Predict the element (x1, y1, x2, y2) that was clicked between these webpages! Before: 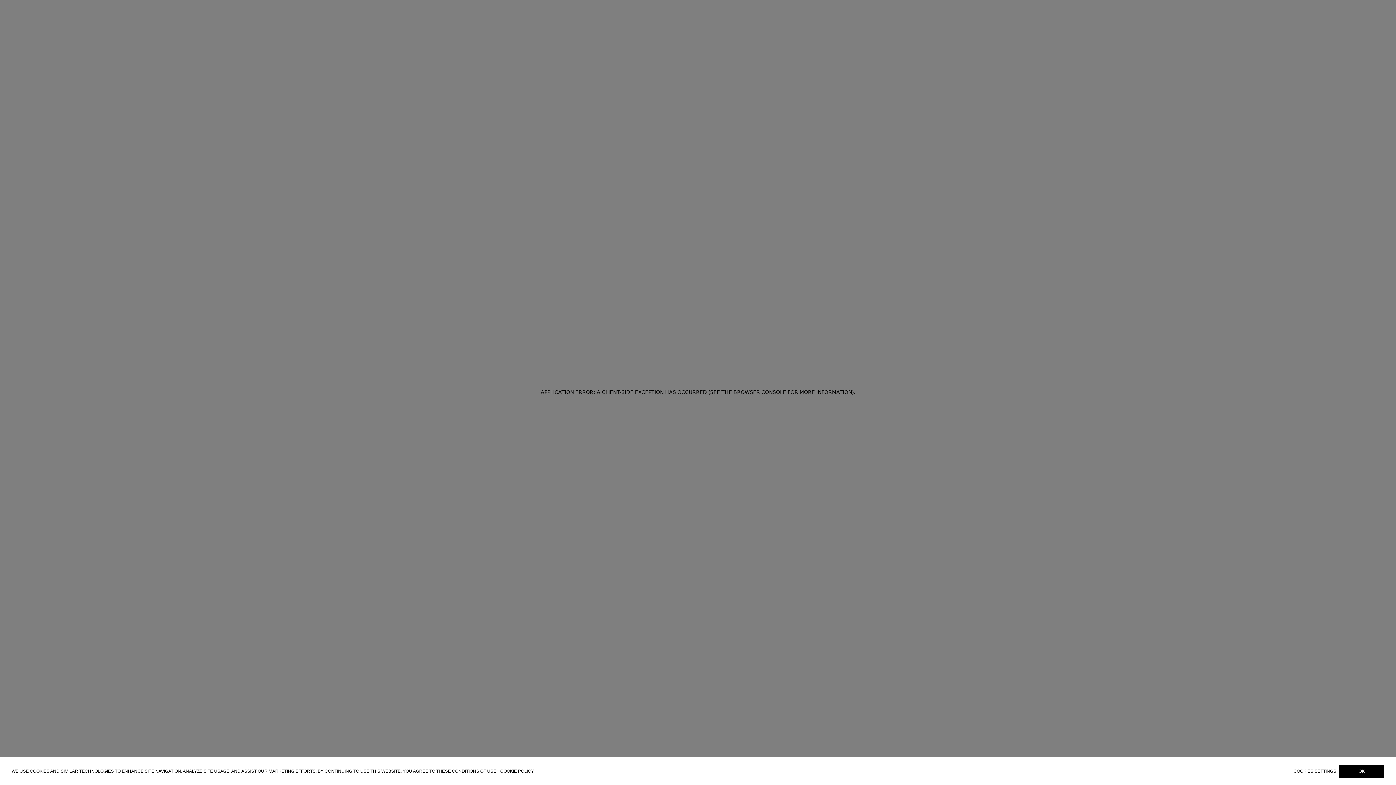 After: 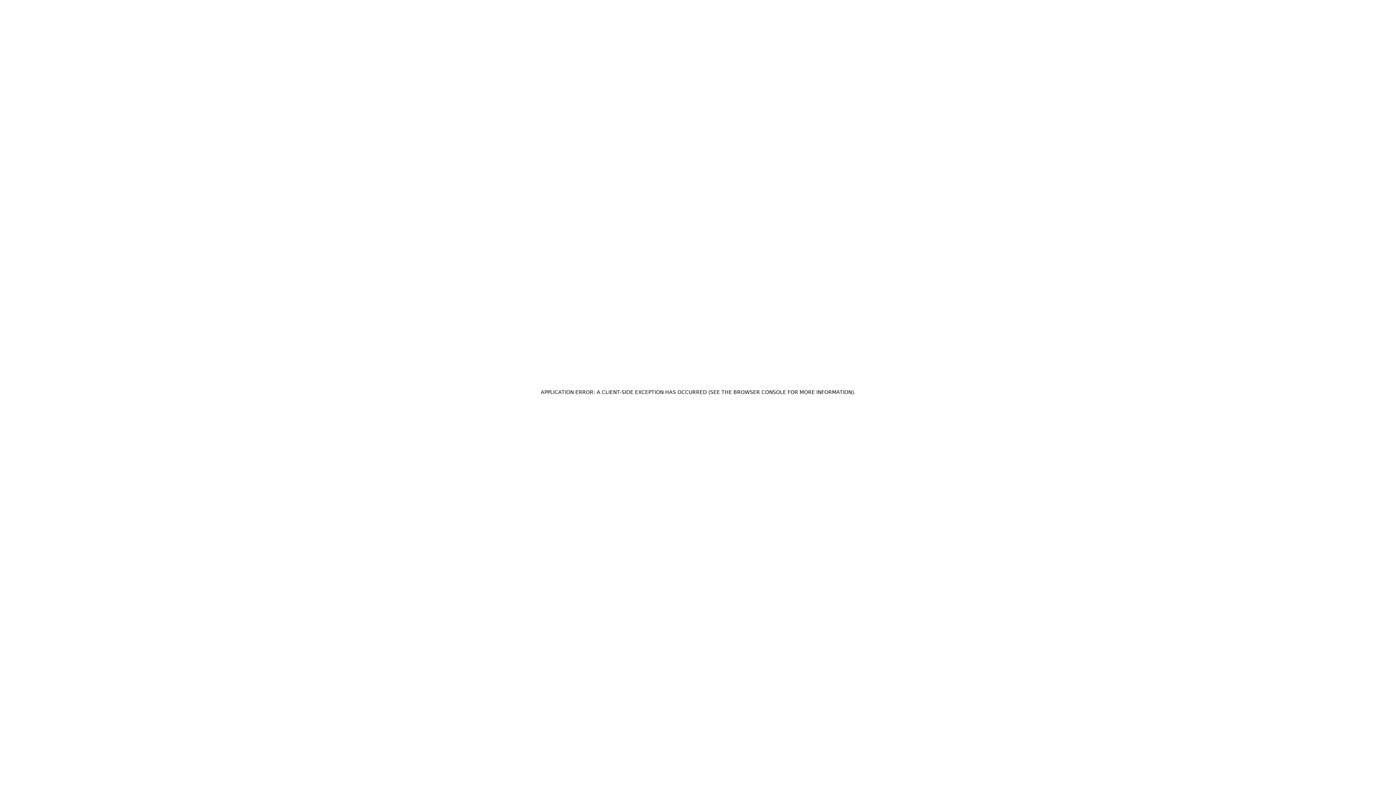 Action: label: OK bbox: (1339, 765, 1384, 778)